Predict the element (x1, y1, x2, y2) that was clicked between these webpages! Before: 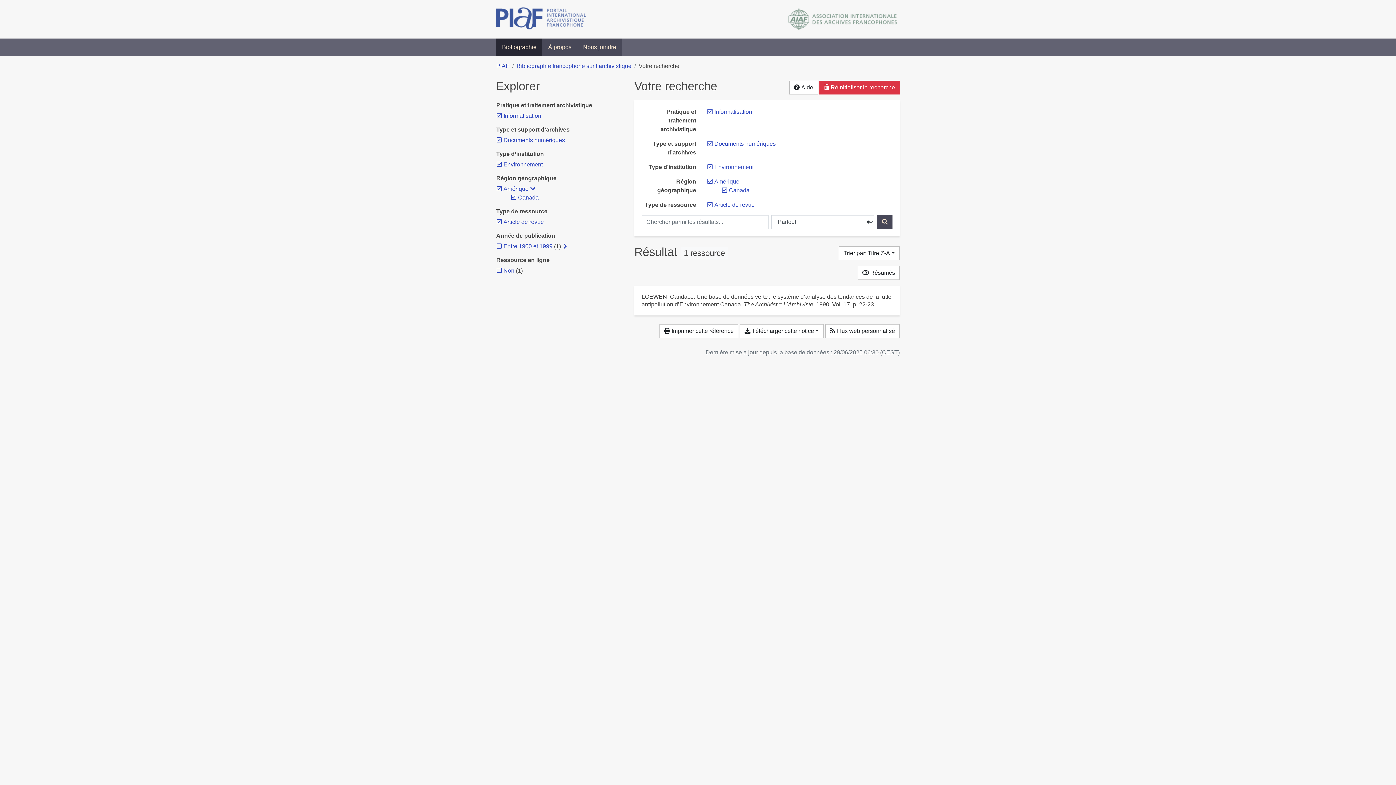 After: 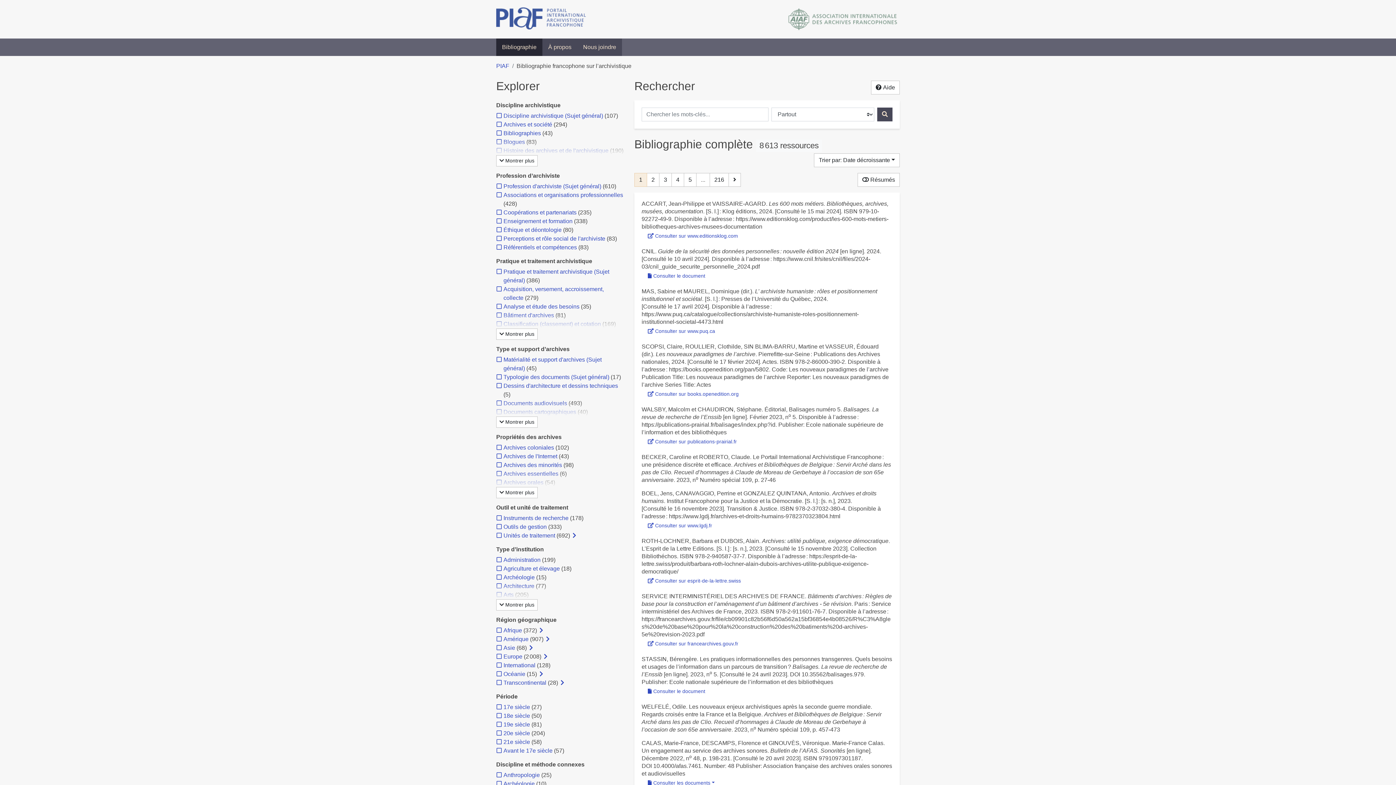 Action: label:  Réinitialiser la recherche bbox: (819, 80, 899, 94)